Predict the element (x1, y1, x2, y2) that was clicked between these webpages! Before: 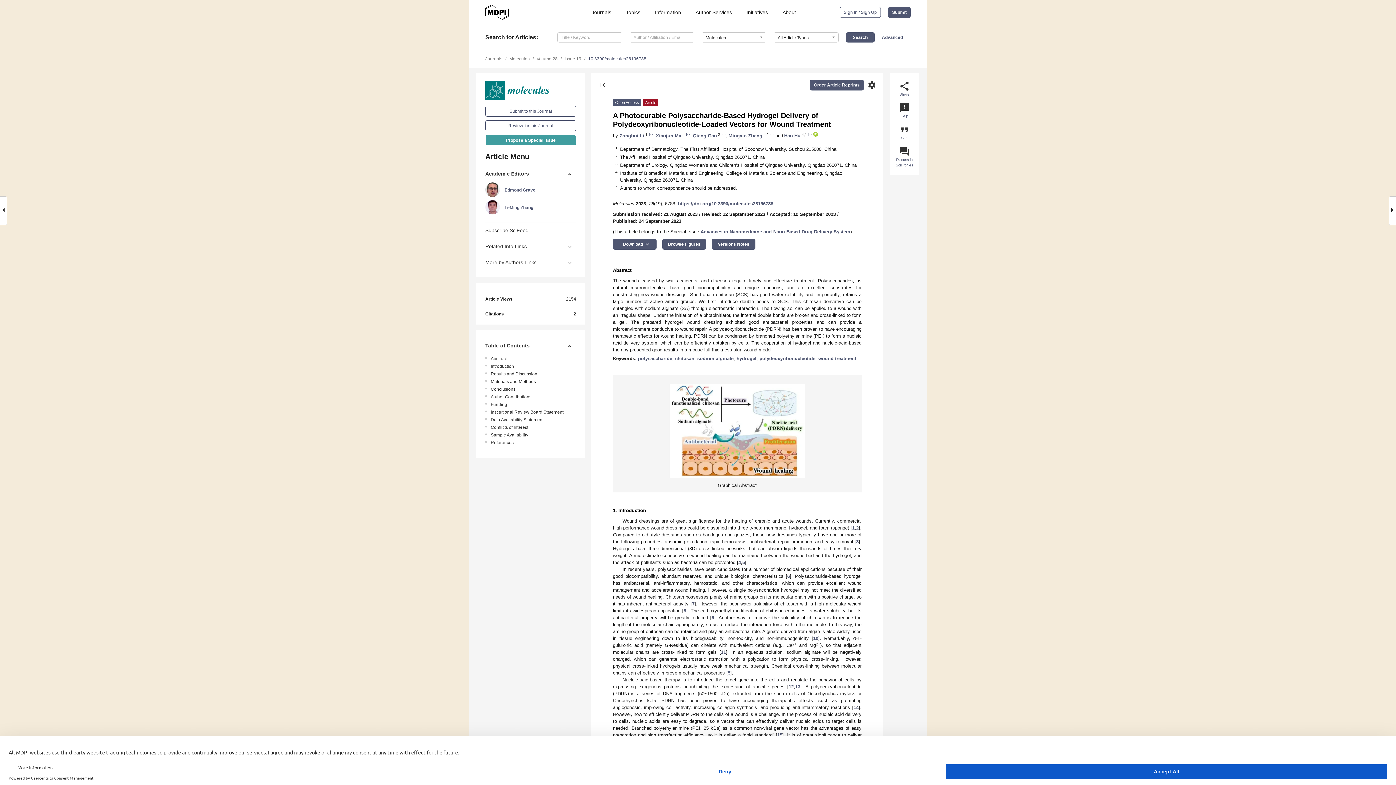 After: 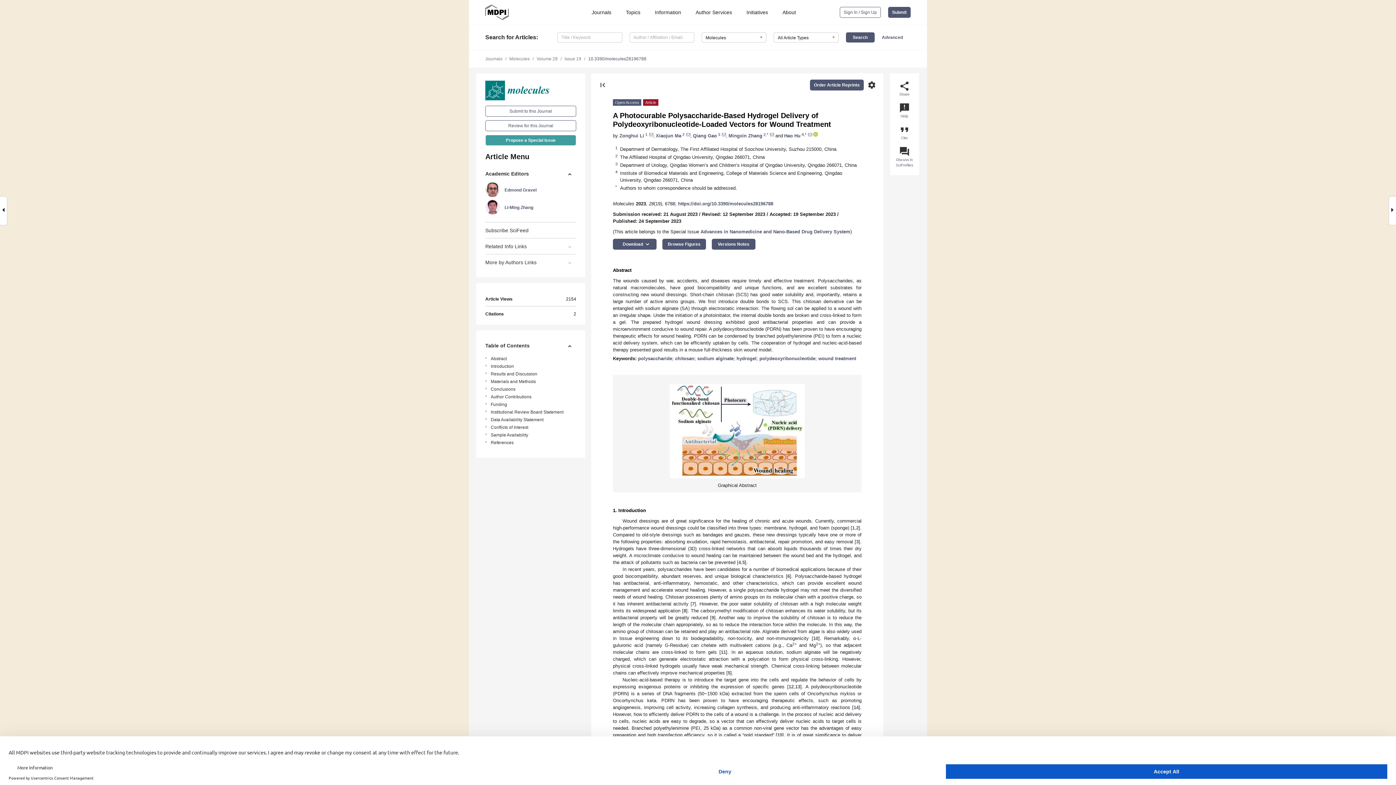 Action: bbox: (808, 133, 812, 138)